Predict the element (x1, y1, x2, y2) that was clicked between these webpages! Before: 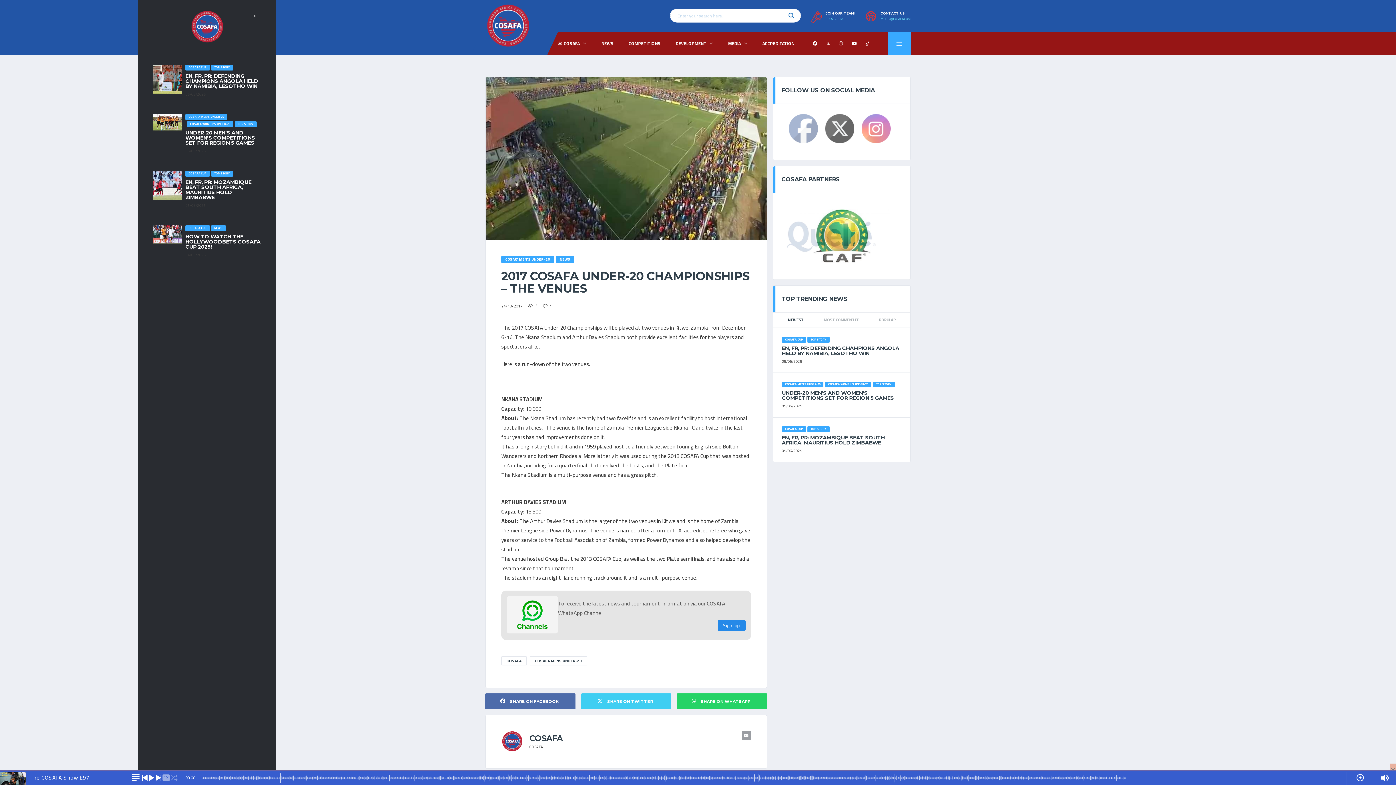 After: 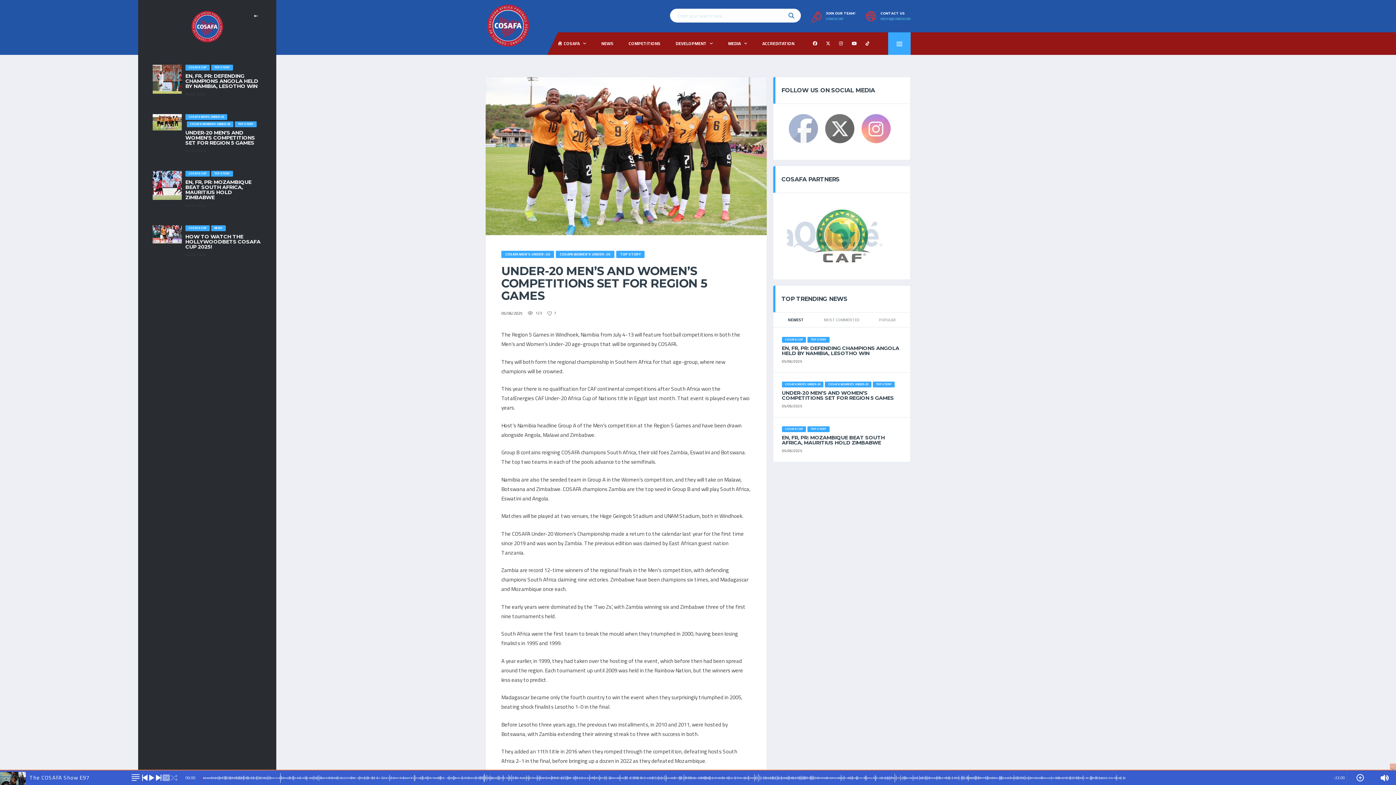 Action: bbox: (185, 129, 255, 146) label: UNDER-20 MEN’S AND WOMEN’S COMPETITIONS SET FOR REGION 5 GAMES